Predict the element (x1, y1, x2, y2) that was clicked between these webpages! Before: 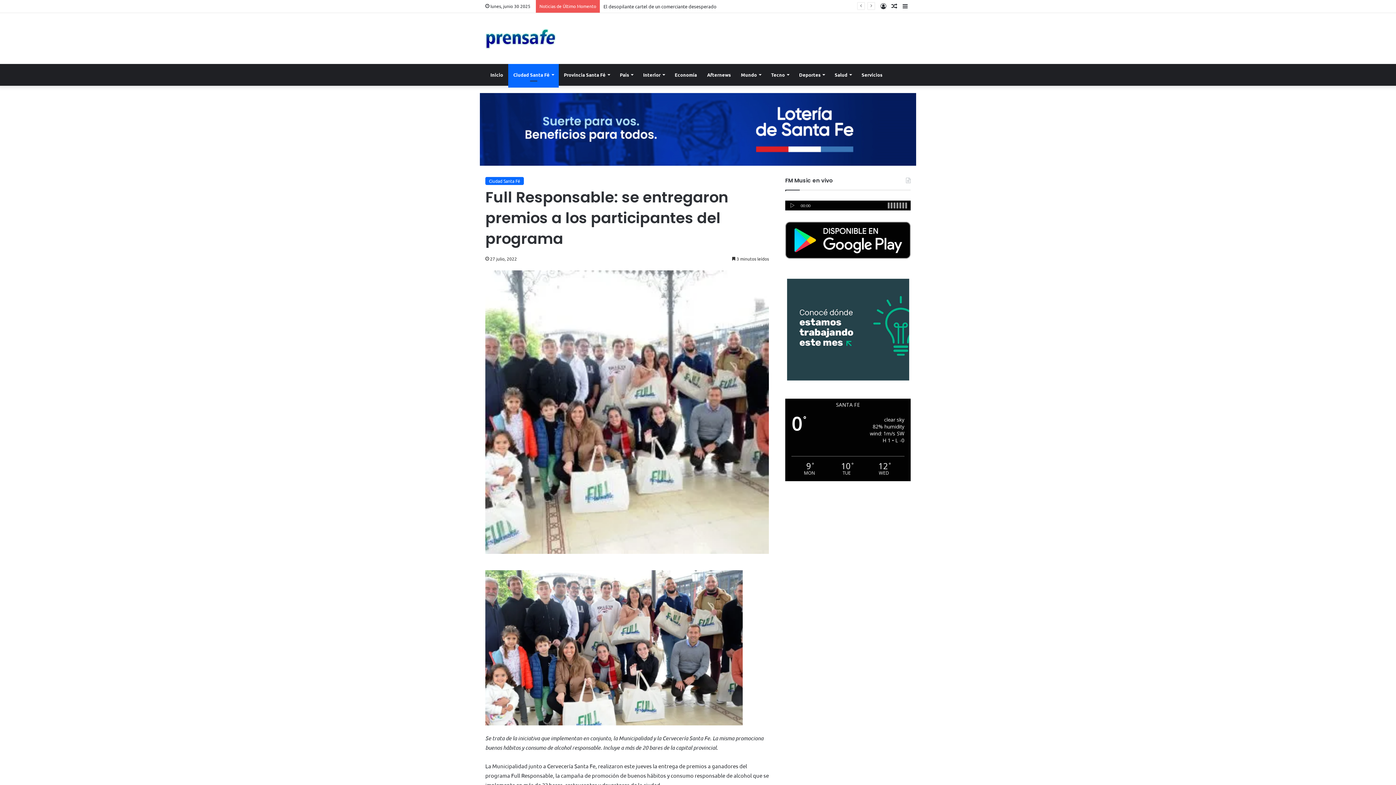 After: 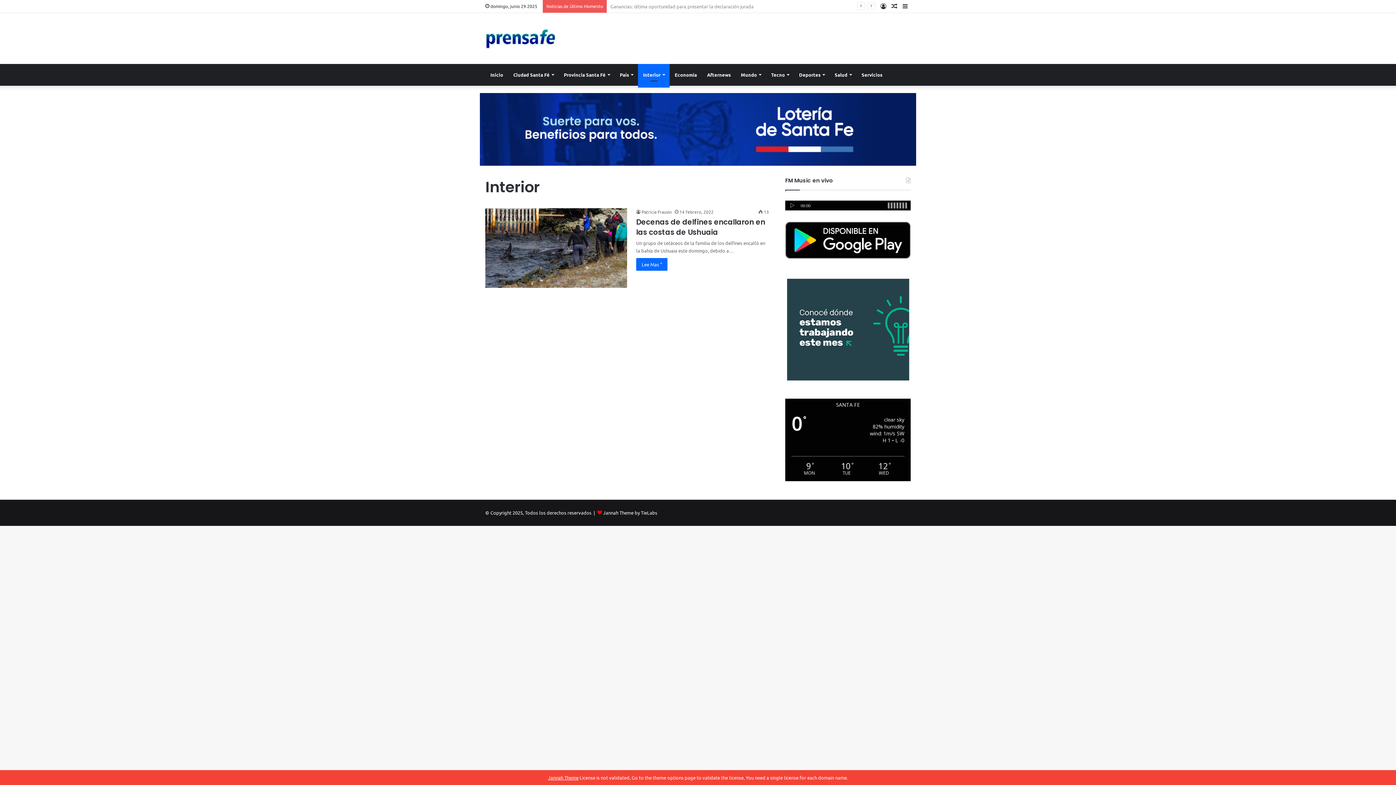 Action: bbox: (638, 64, 669, 85) label: Interior